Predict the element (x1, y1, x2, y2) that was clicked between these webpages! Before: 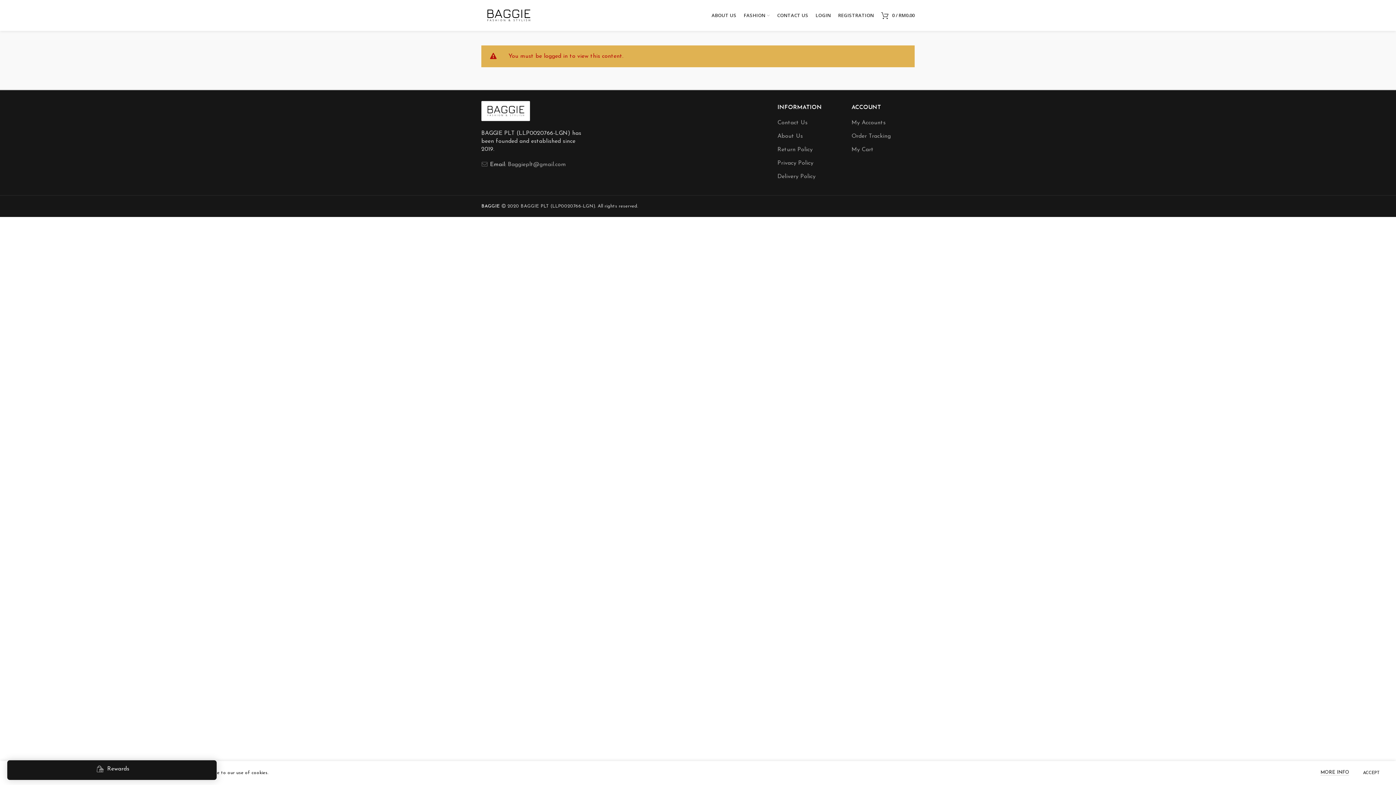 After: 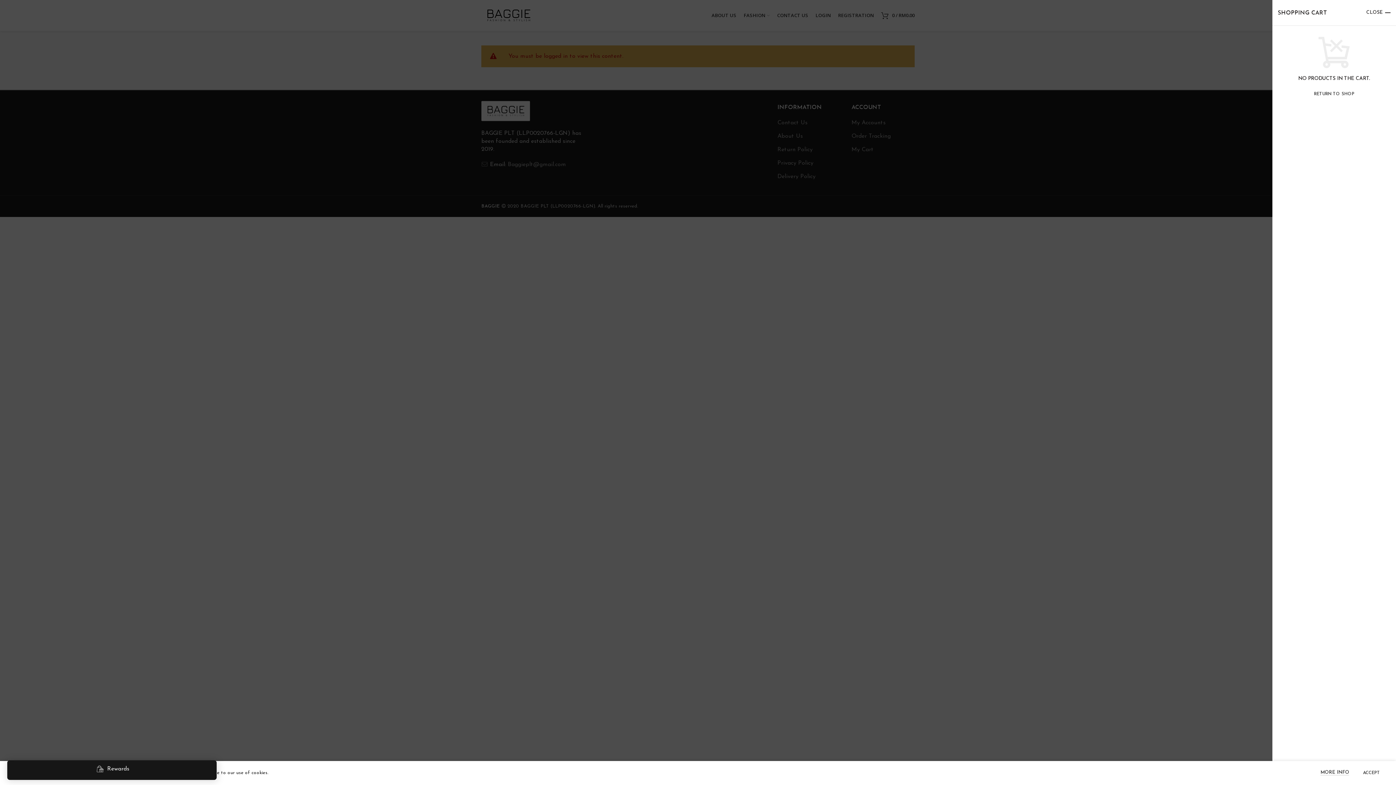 Action: label: 0 / RM0.00 bbox: (877, 8, 918, 22)